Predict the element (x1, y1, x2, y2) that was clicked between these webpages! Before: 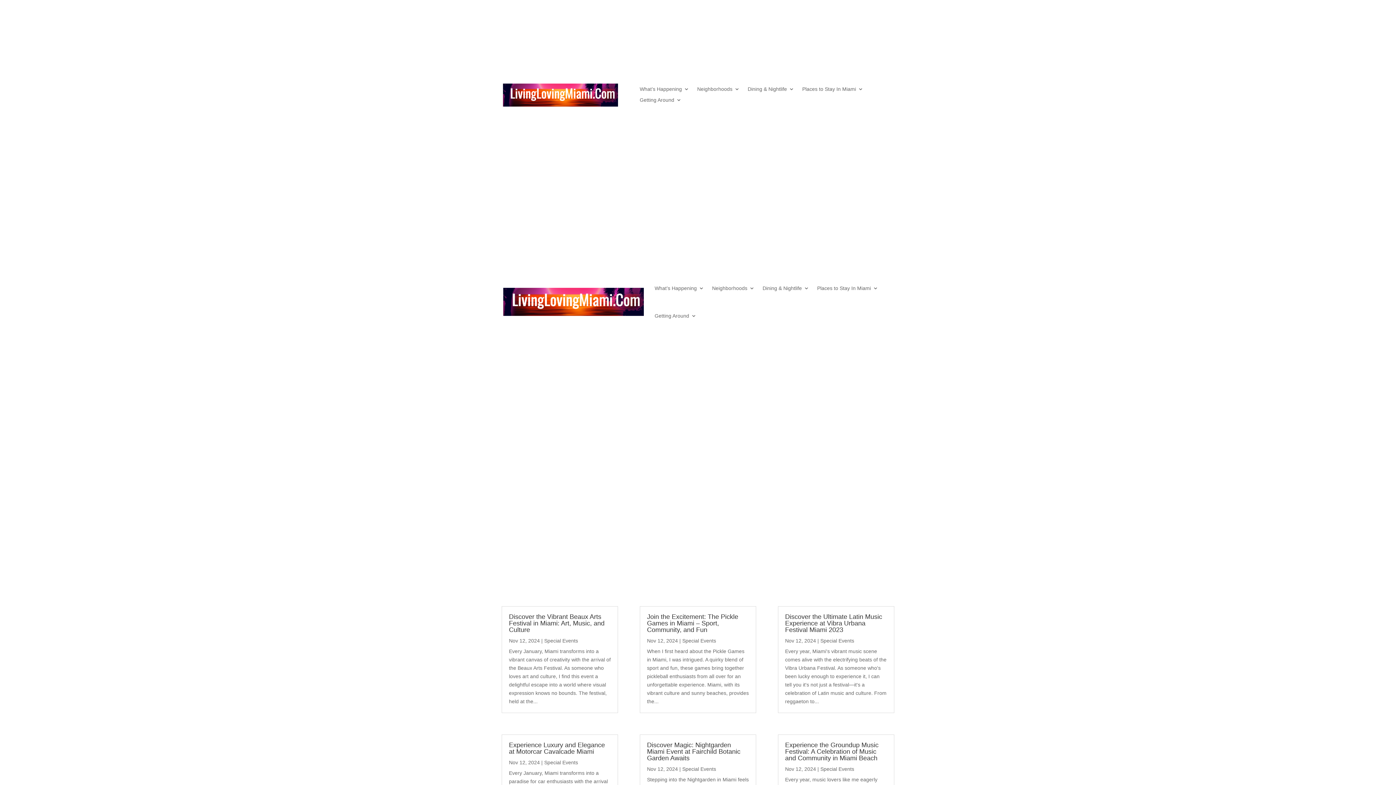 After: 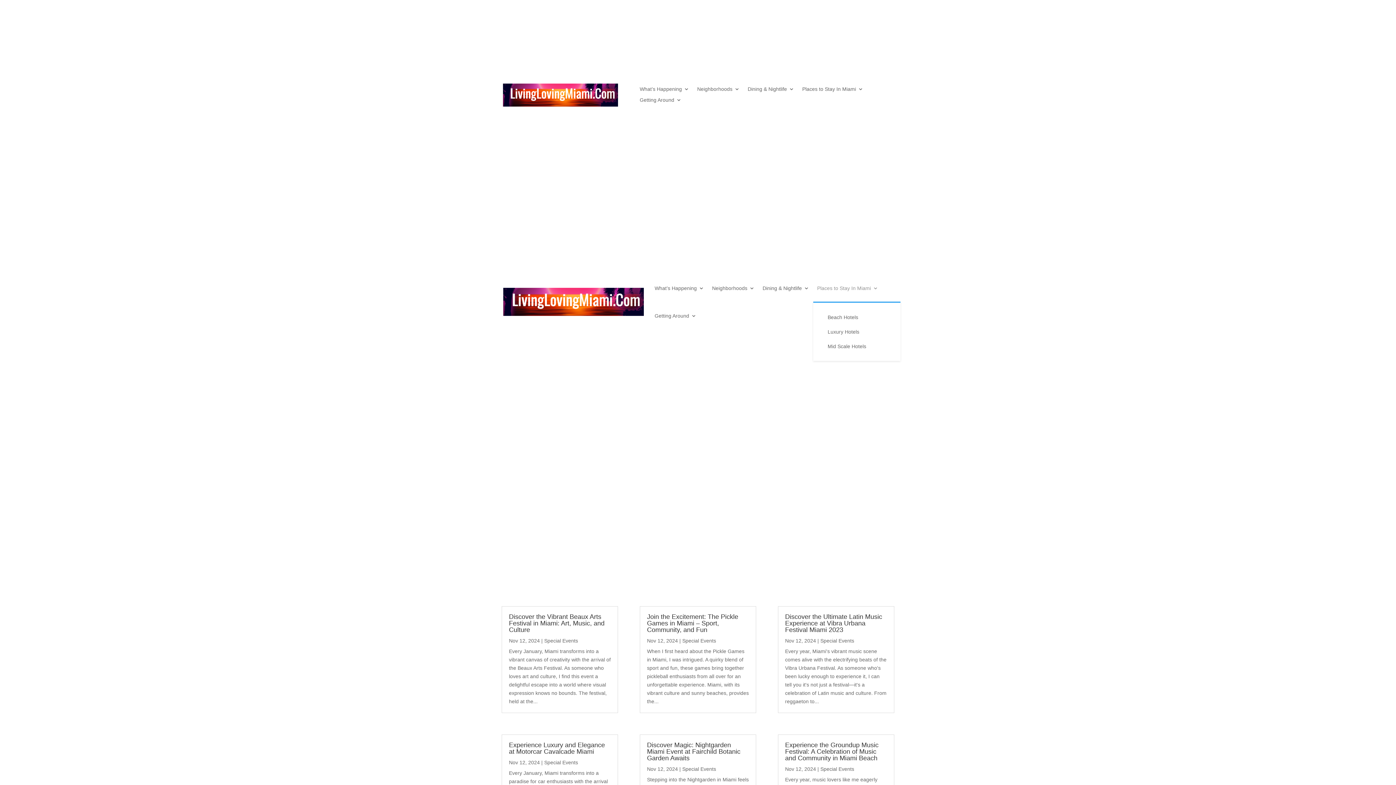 Action: label: Places to Stay In Miami bbox: (817, 274, 878, 302)